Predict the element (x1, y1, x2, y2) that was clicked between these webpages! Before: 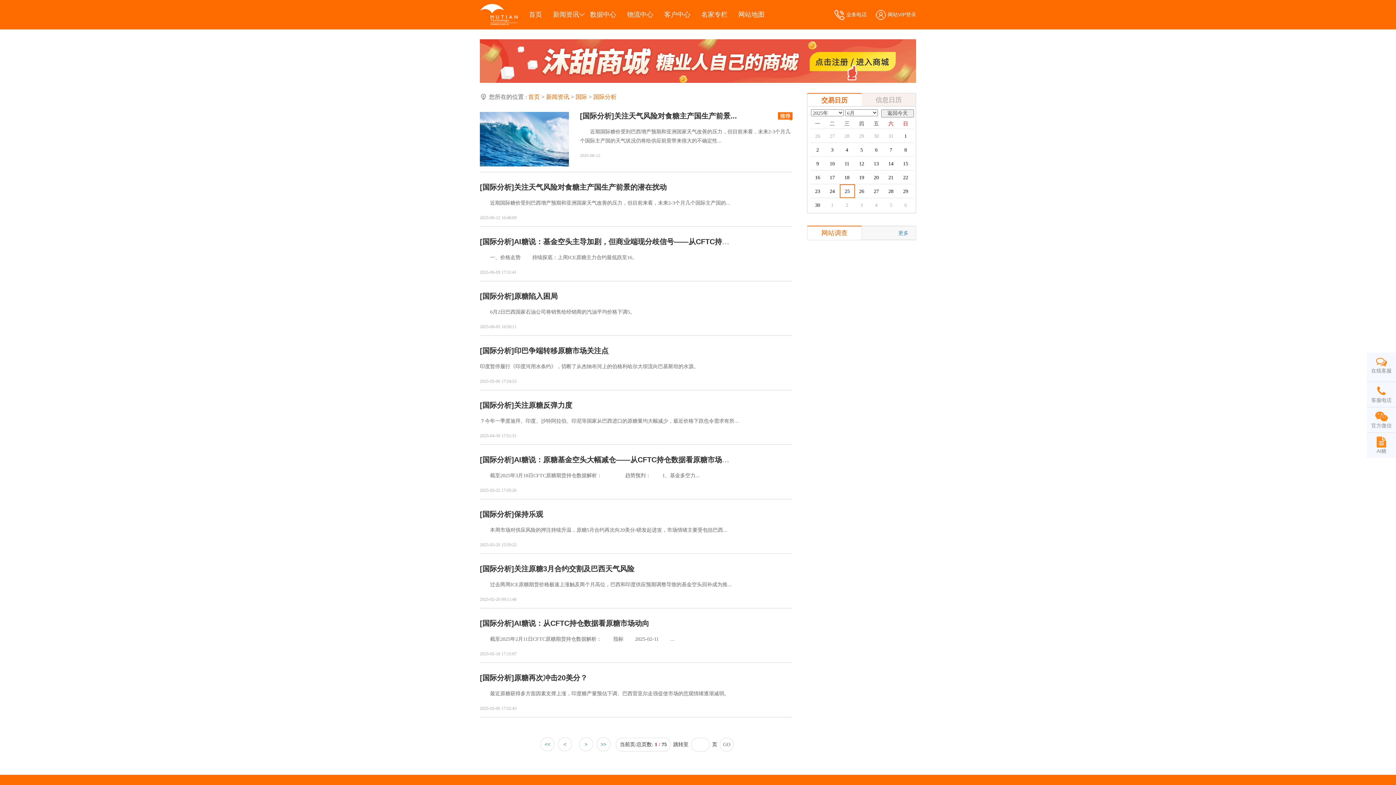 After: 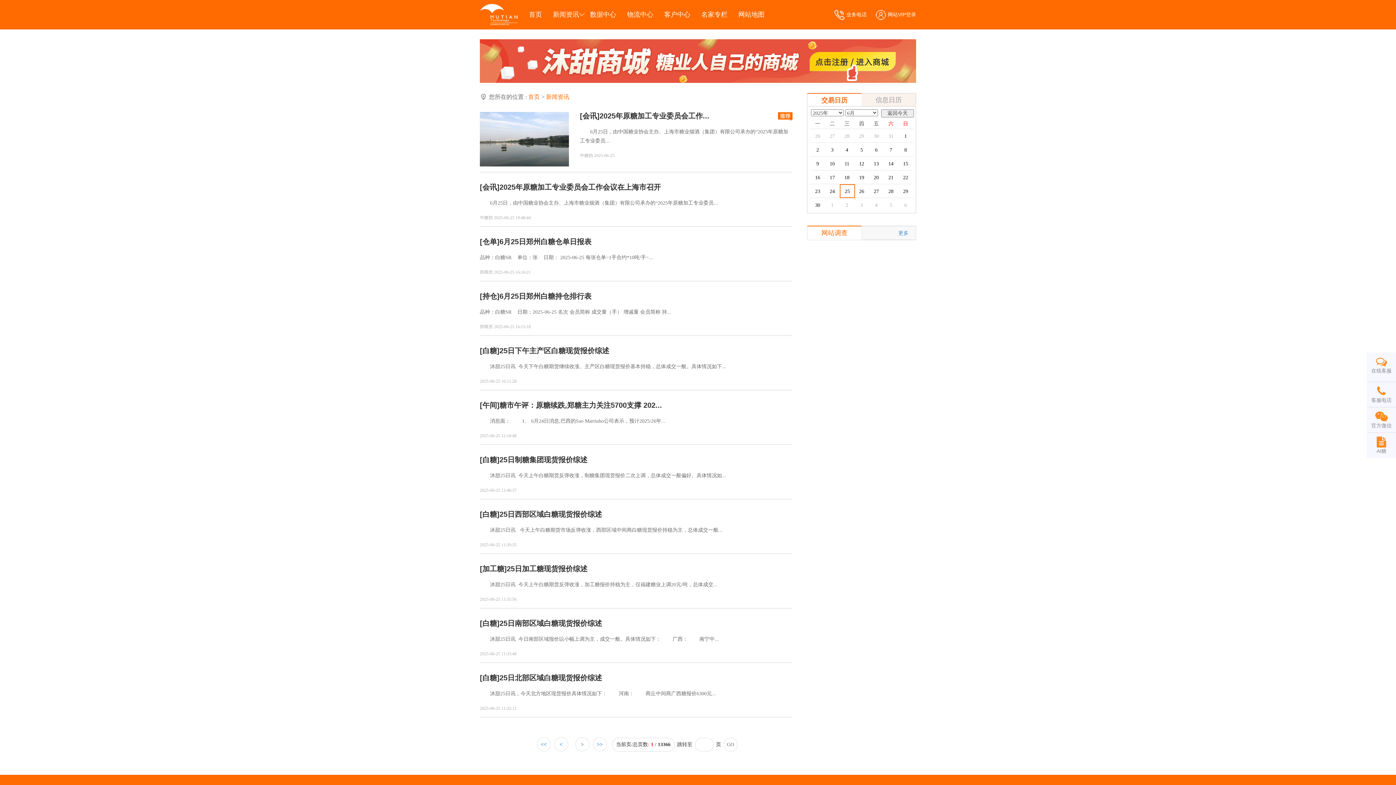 Action: label: 新闻资讯 bbox: (546, 93, 569, 100)